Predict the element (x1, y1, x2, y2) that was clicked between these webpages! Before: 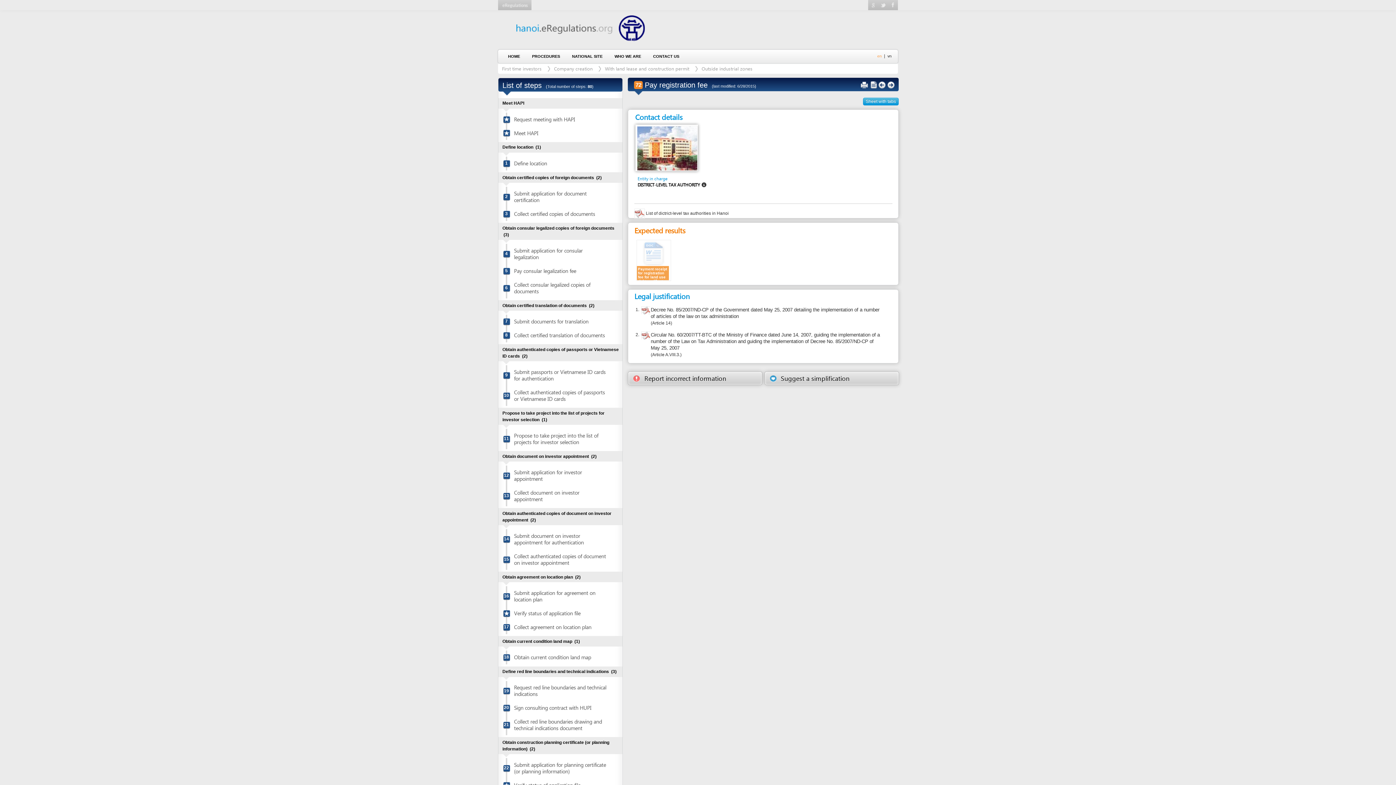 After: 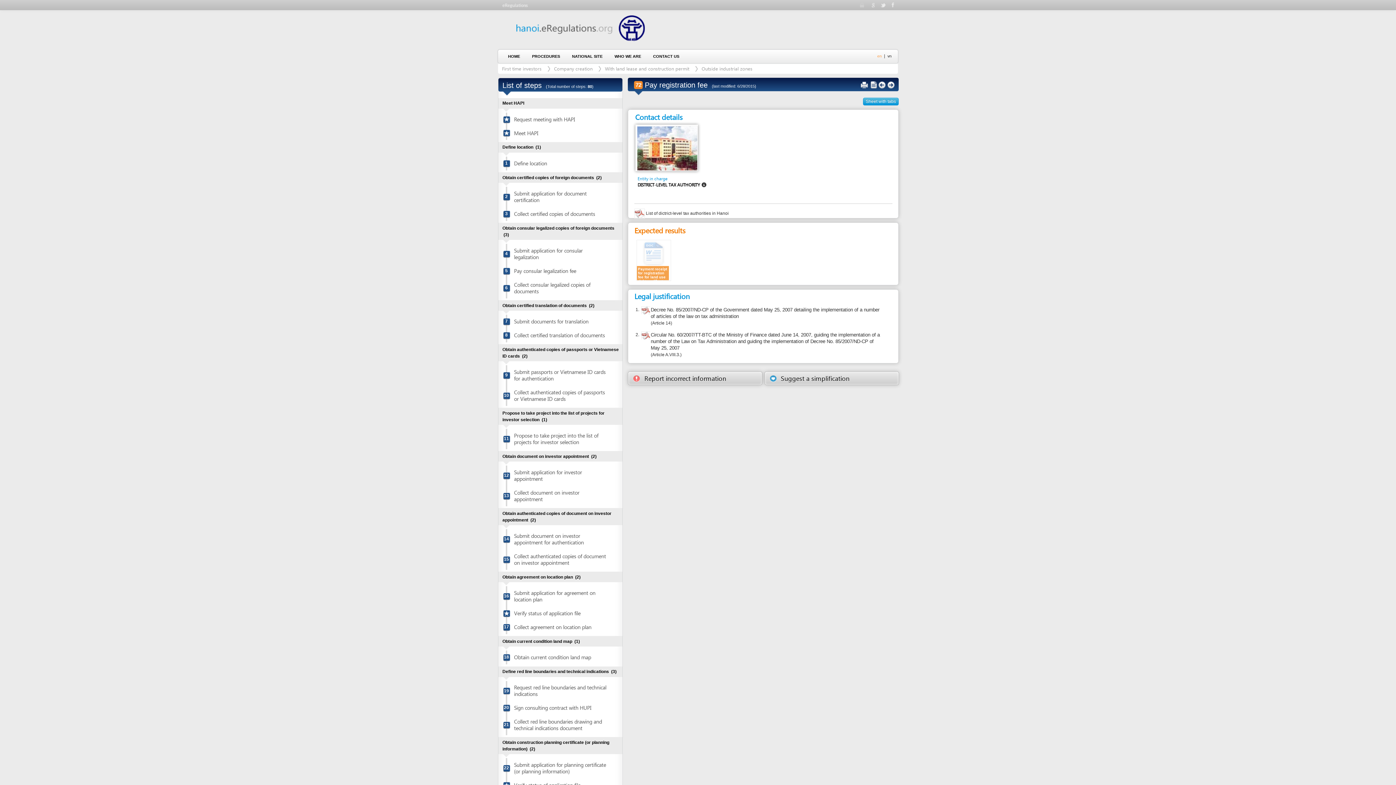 Action: bbox: (452, 12, 602, 21)